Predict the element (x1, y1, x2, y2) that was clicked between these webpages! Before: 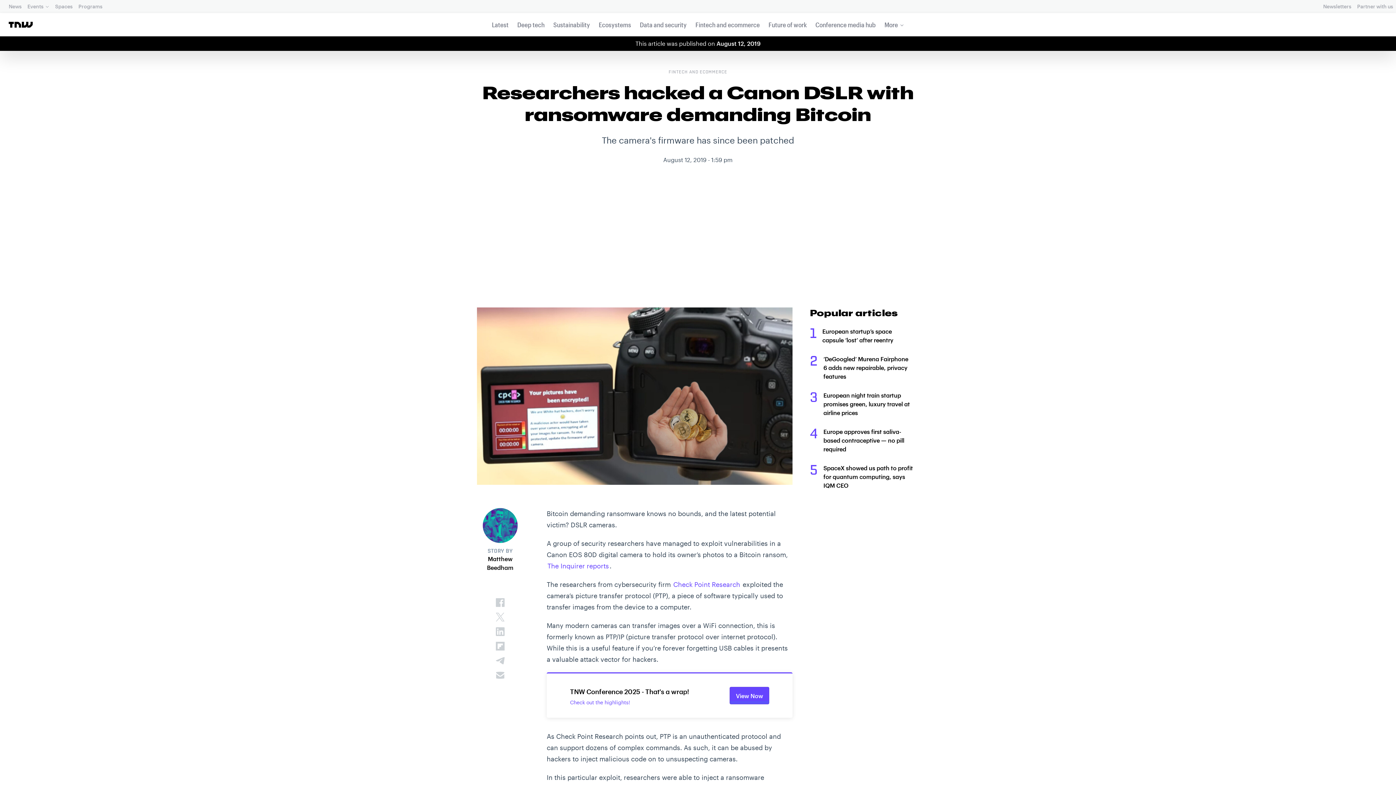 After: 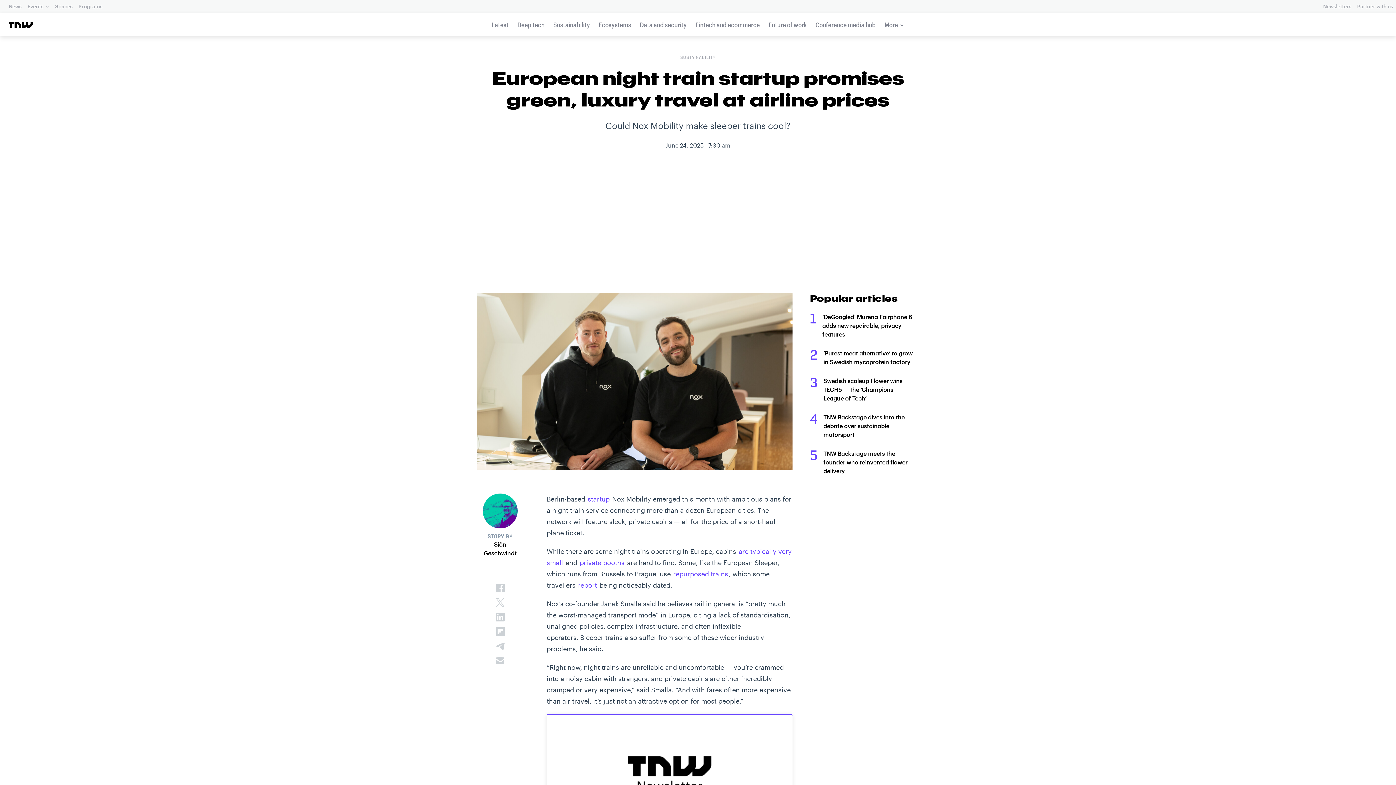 Action: label: European night train startup promises green, luxury travel at airline prices bbox: (823, 392, 910, 416)